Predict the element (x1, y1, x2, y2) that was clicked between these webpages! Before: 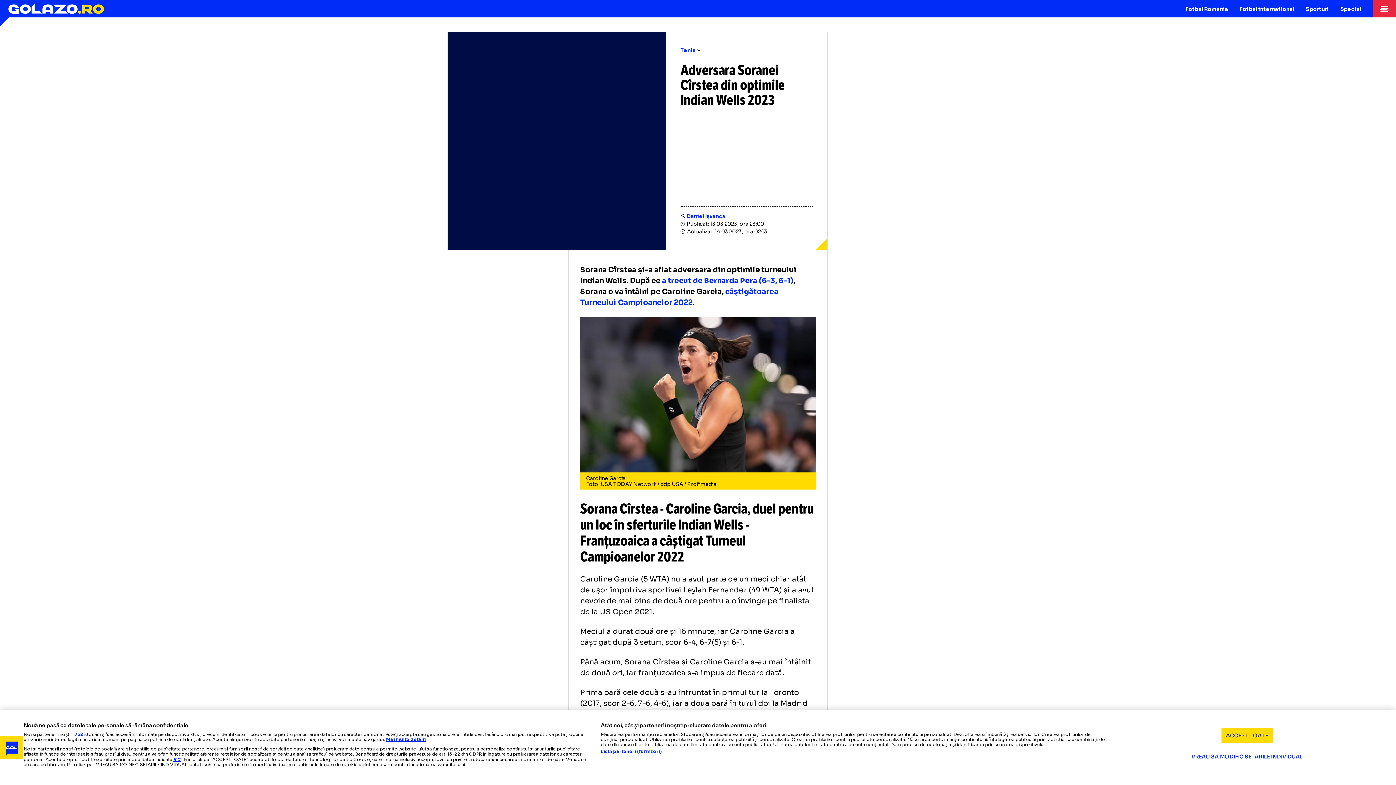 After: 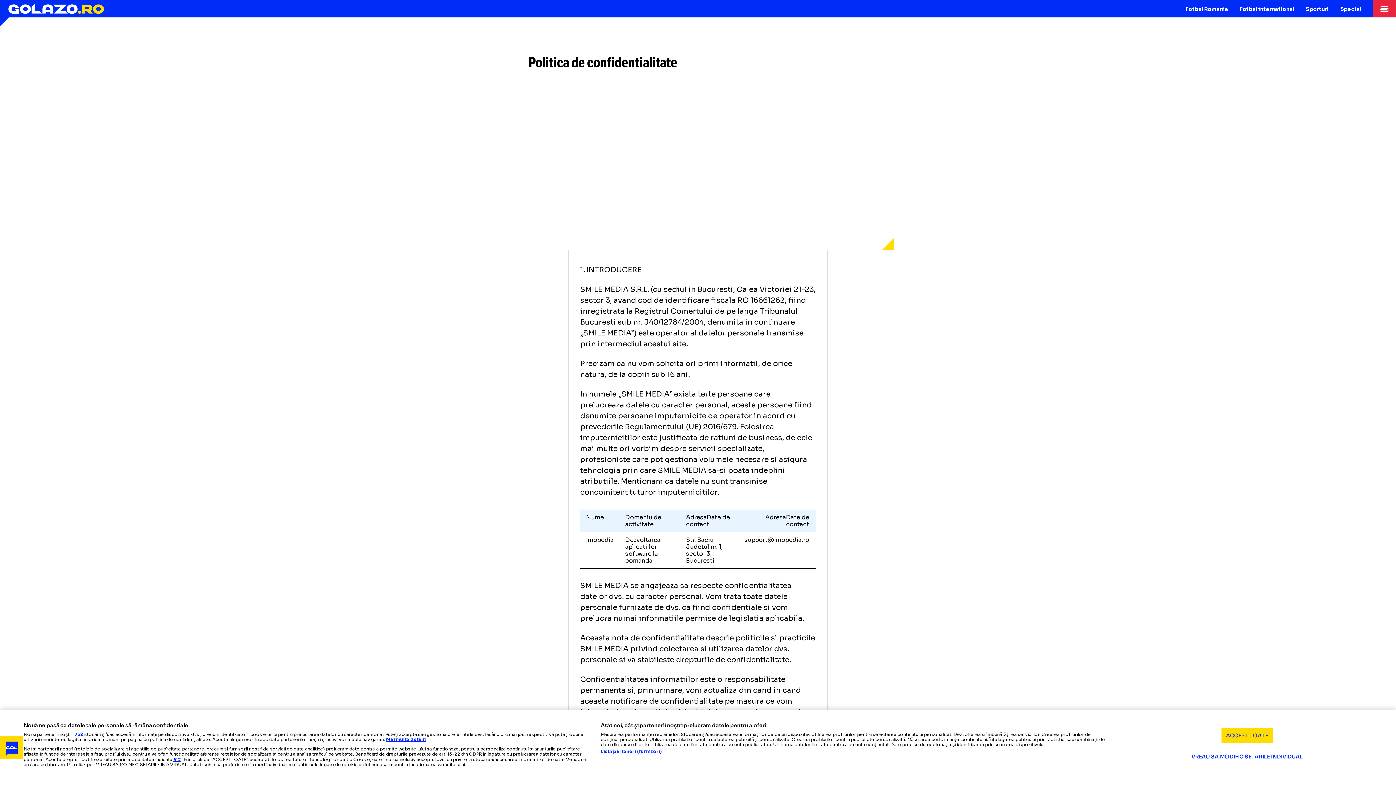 Action: bbox: (173, 756, 181, 762) label: aici